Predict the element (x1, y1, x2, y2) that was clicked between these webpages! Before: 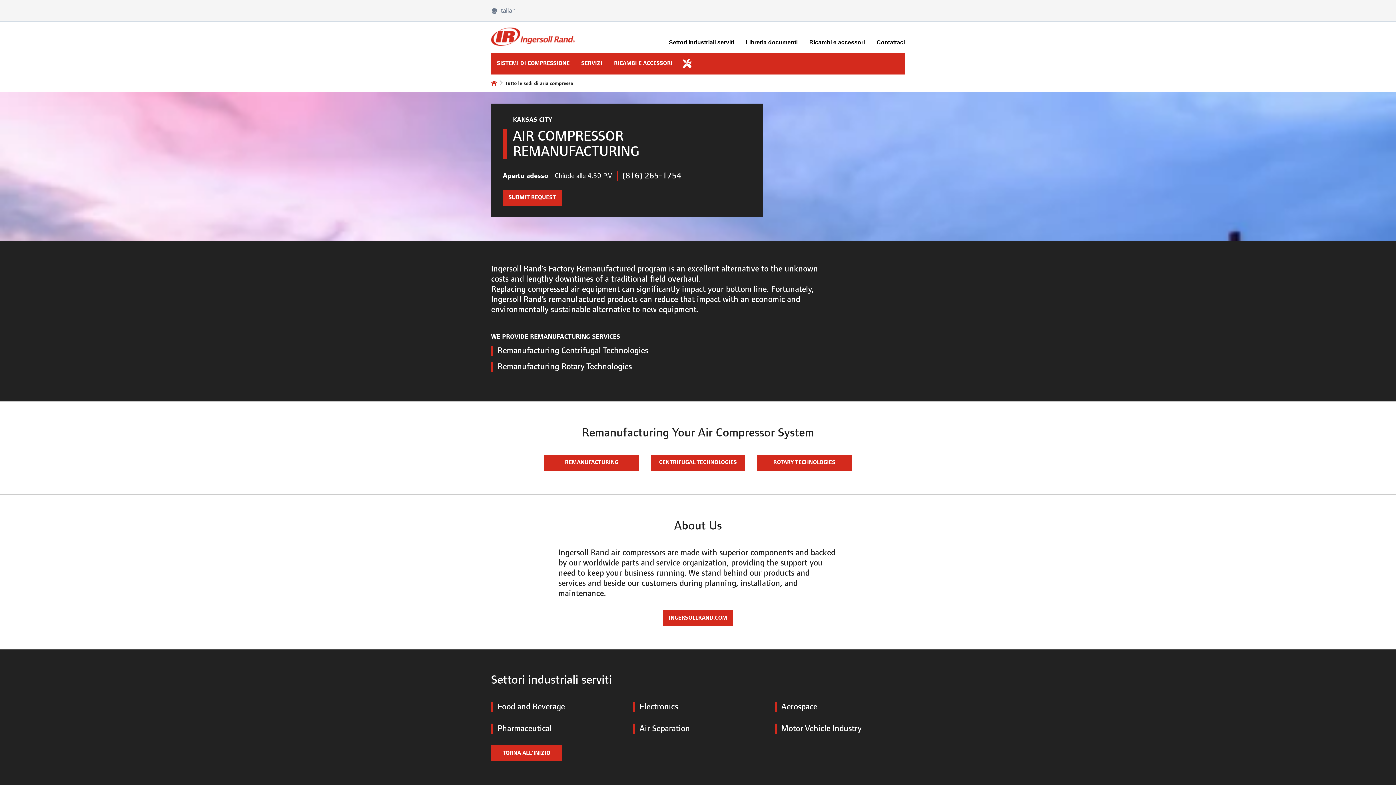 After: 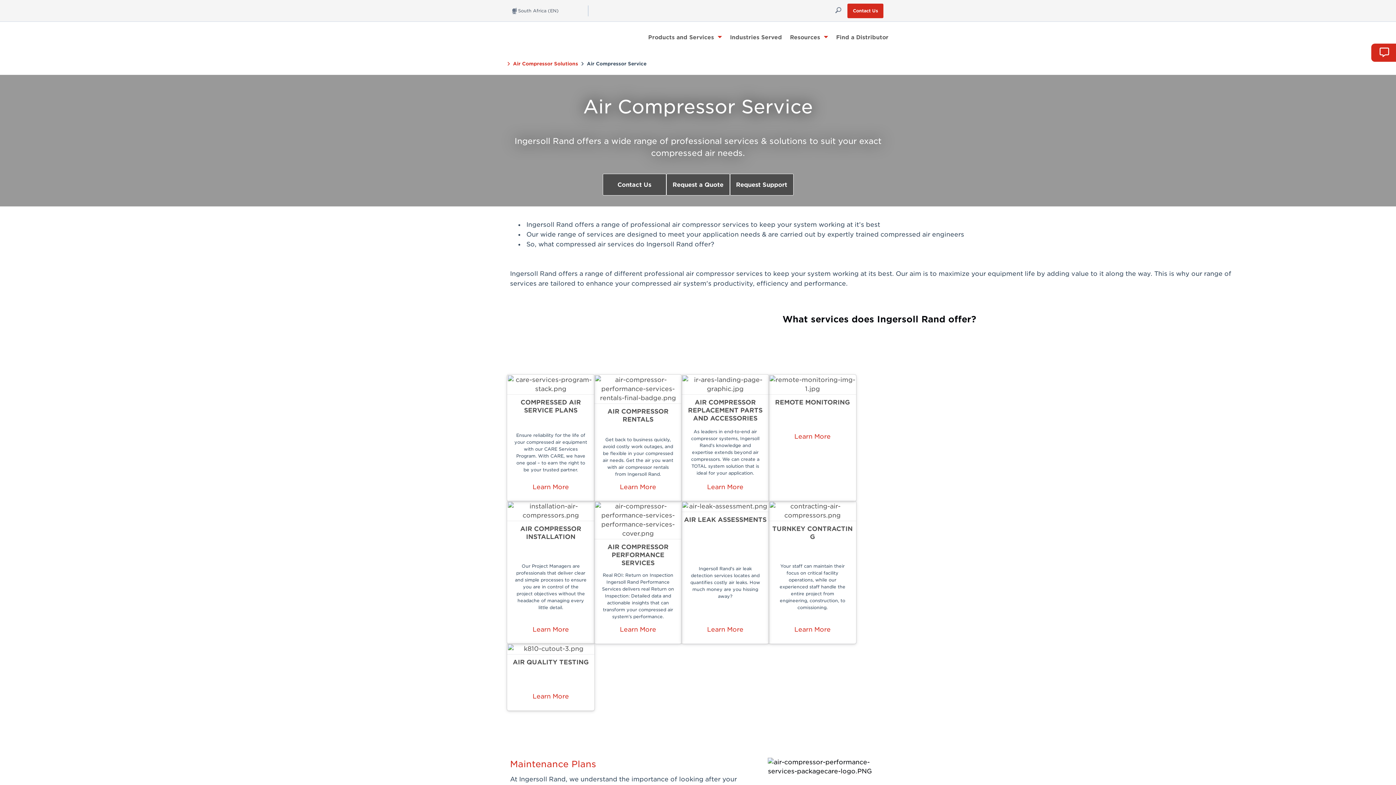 Action: bbox: (757, 454, 851, 470) label: ROTARY TECHNOLOGIES